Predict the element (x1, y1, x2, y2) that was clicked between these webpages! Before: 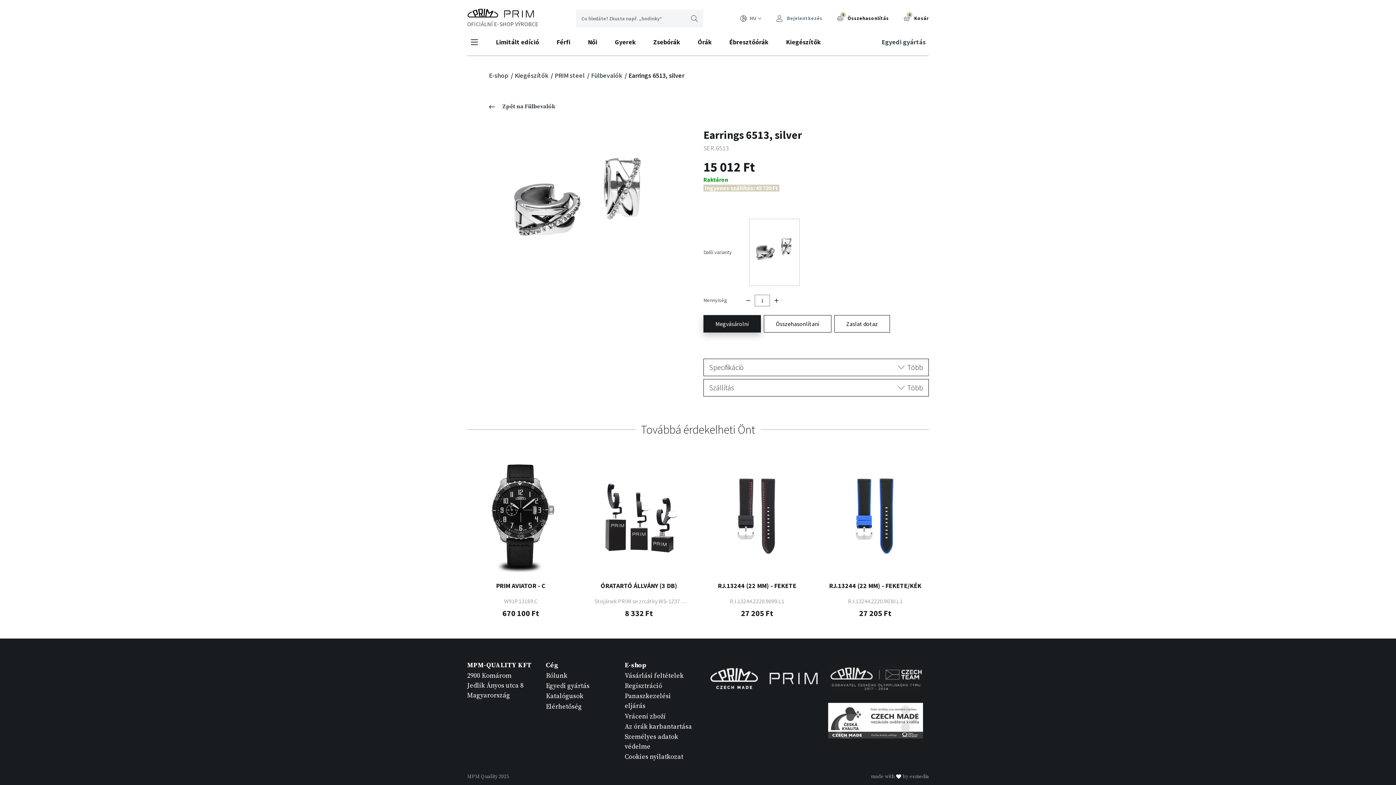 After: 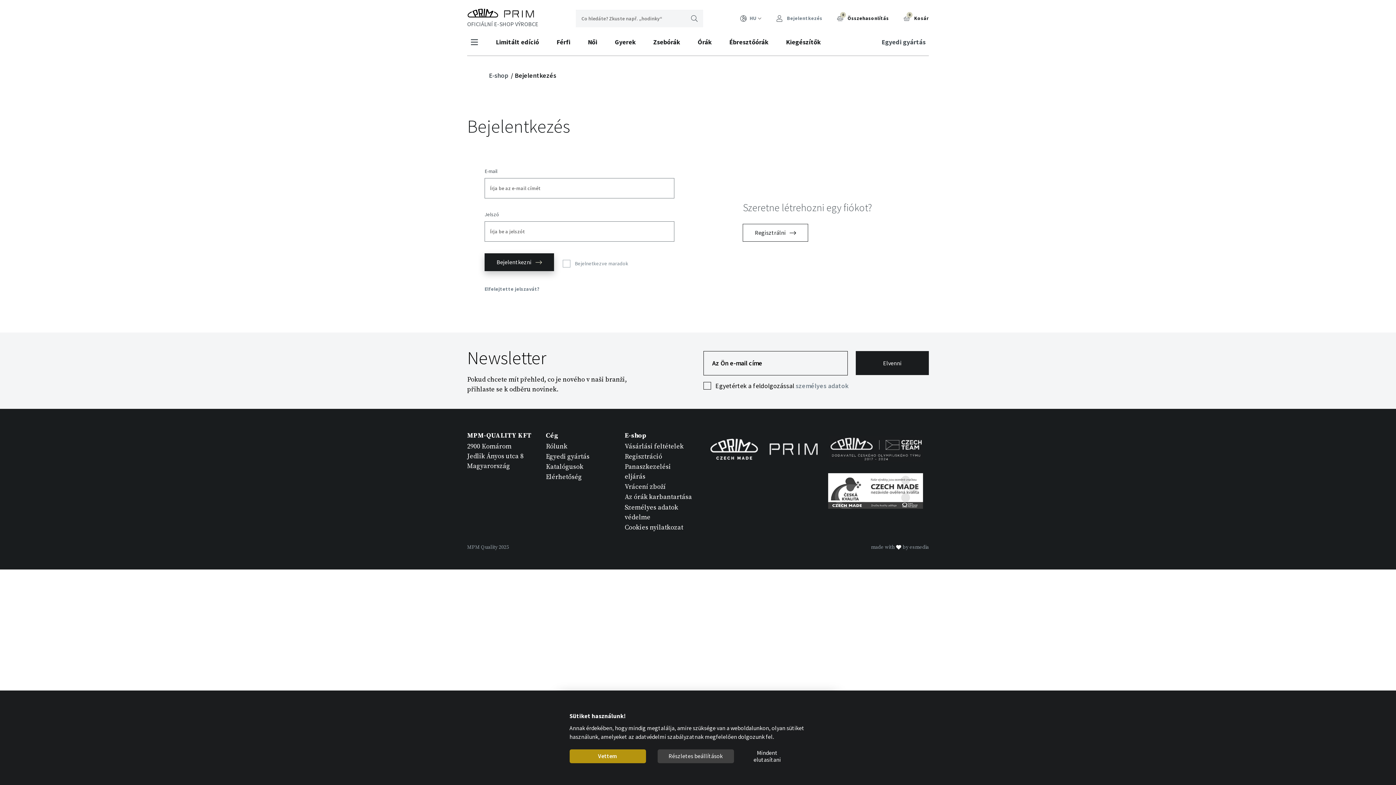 Action: bbox: (769, 10, 829, 26) label:  Bejelentkezés